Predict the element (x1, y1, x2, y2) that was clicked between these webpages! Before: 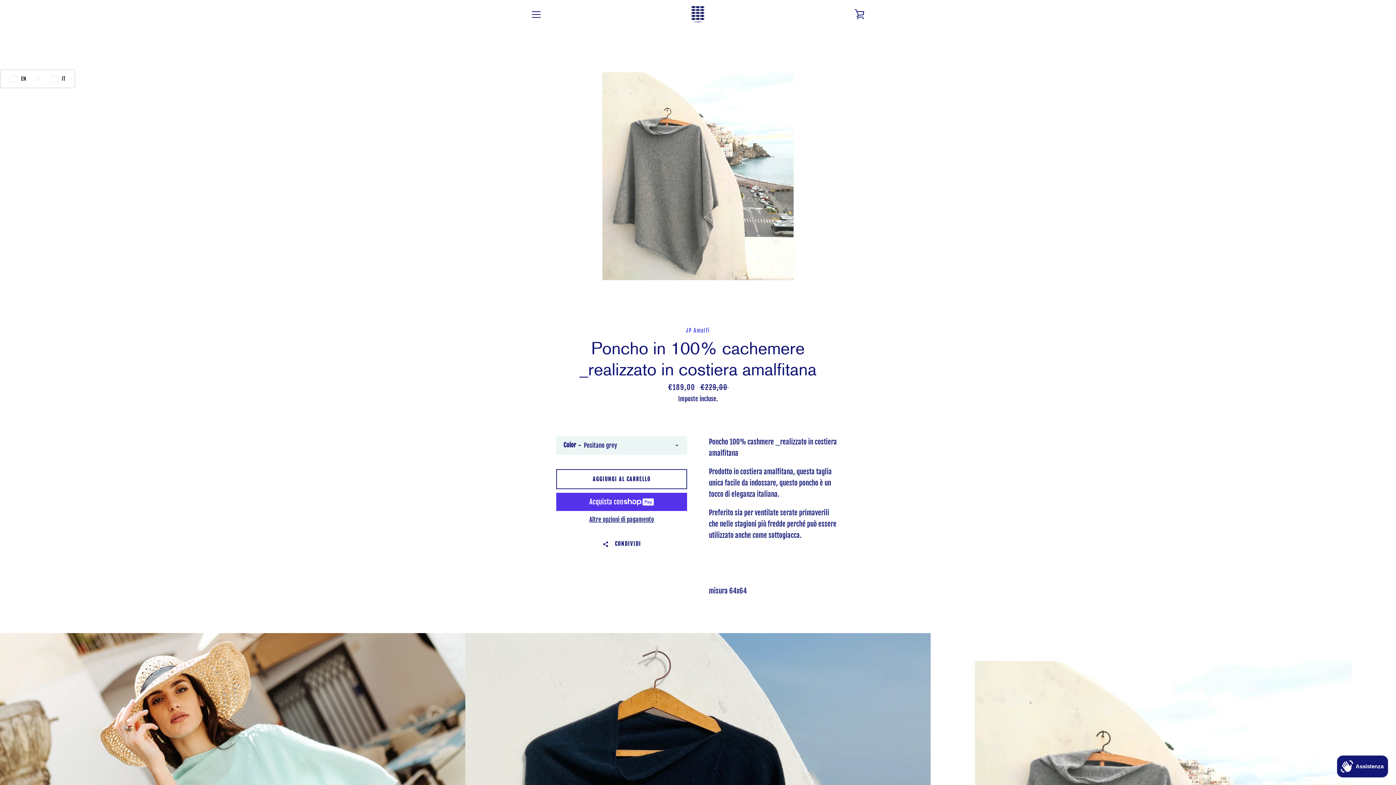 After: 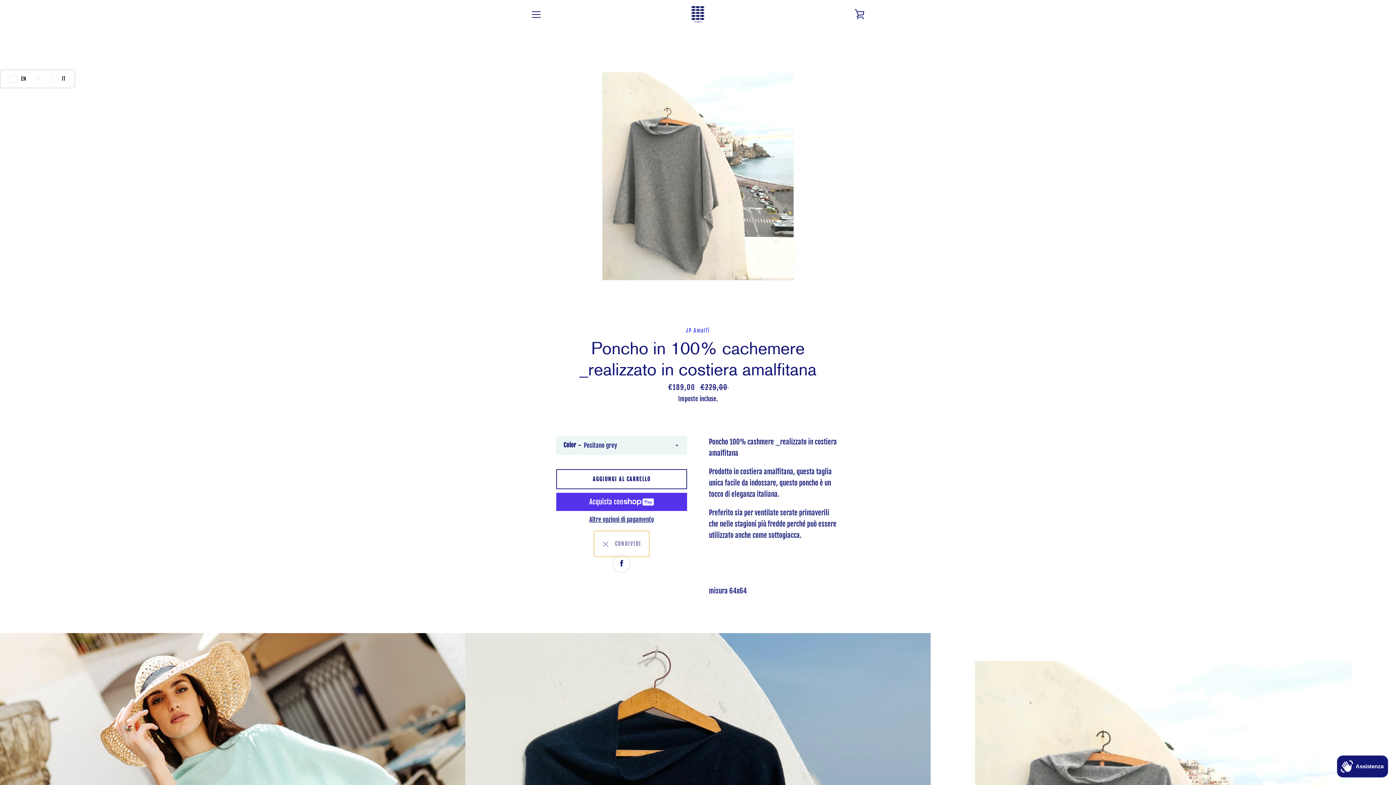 Action: label:   CONDIVIDI bbox: (594, 531, 649, 557)